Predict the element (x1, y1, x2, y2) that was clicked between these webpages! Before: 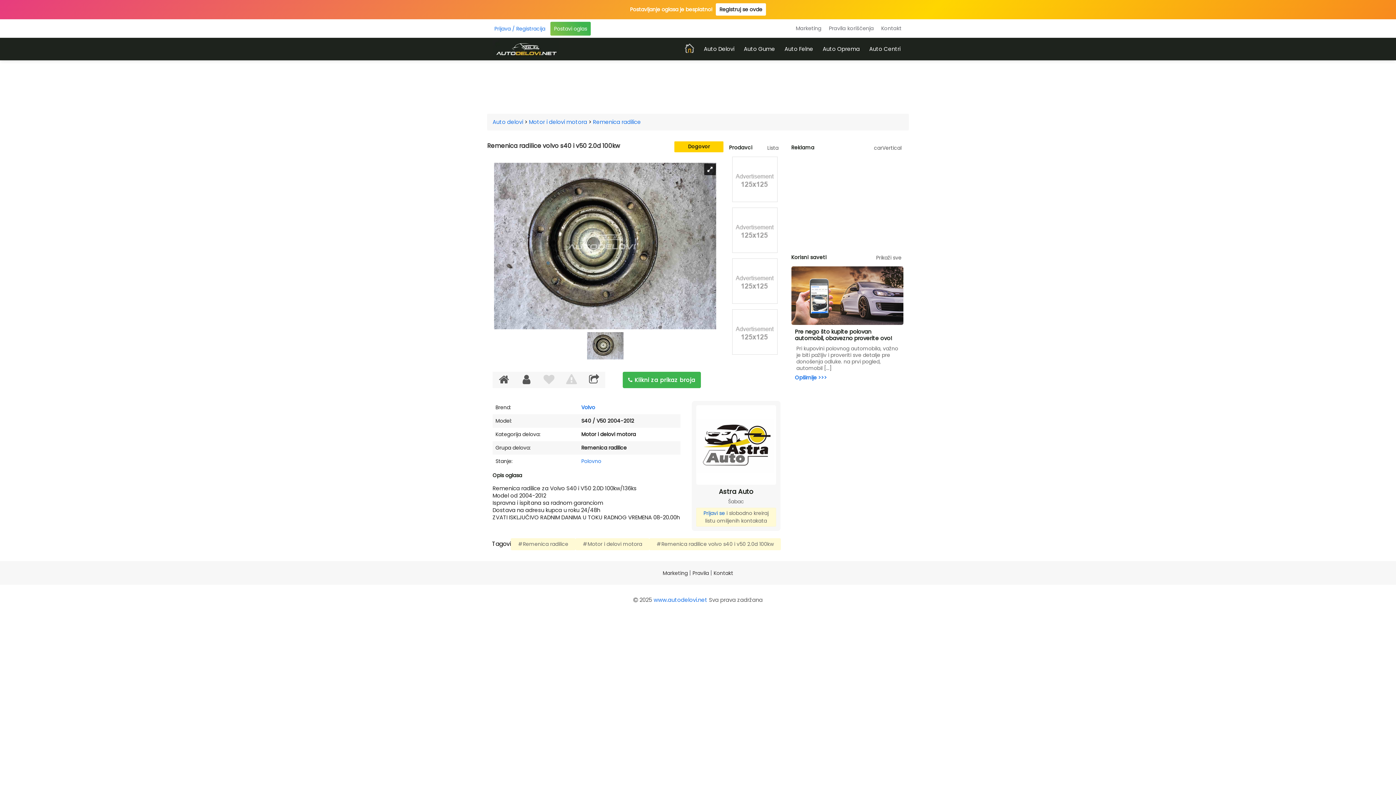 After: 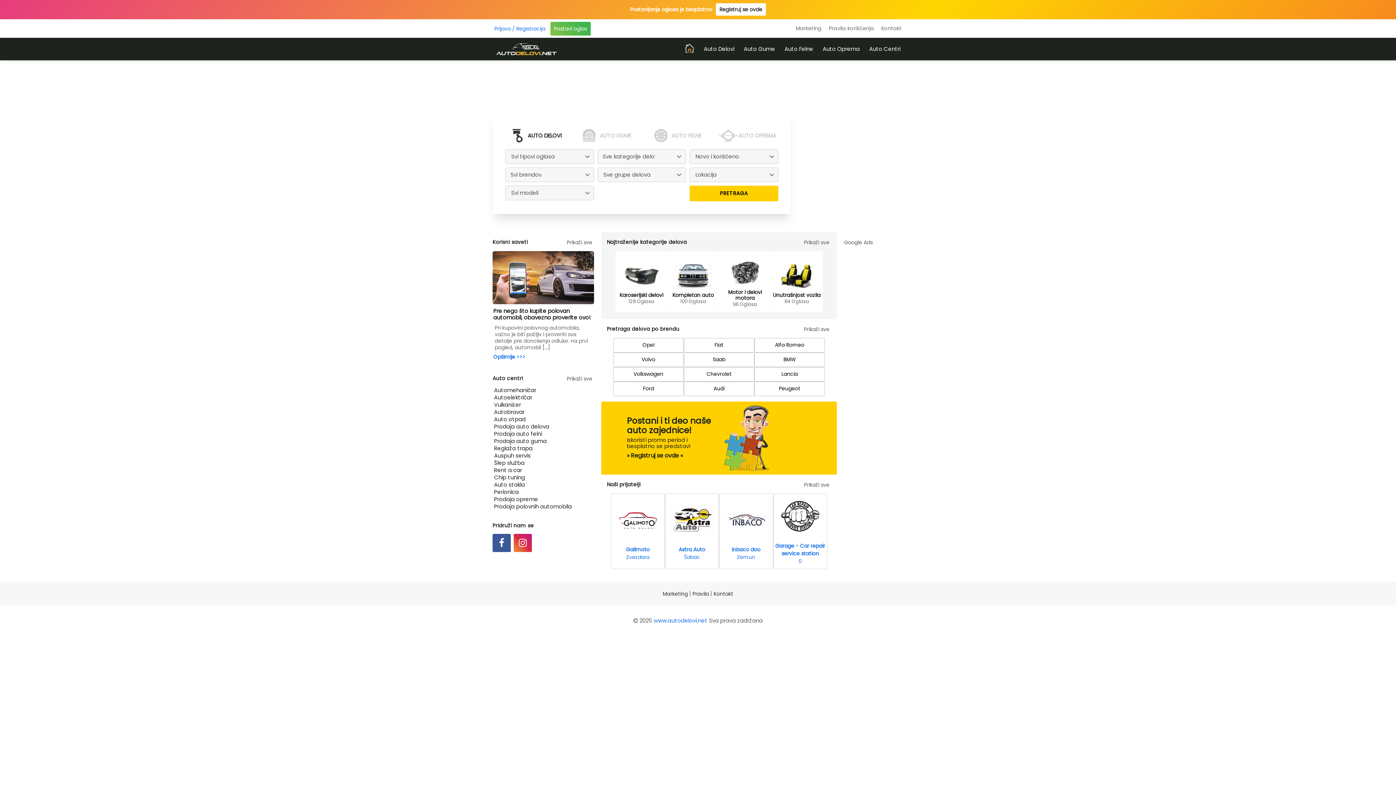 Action: bbox: (490, 44, 561, 52)